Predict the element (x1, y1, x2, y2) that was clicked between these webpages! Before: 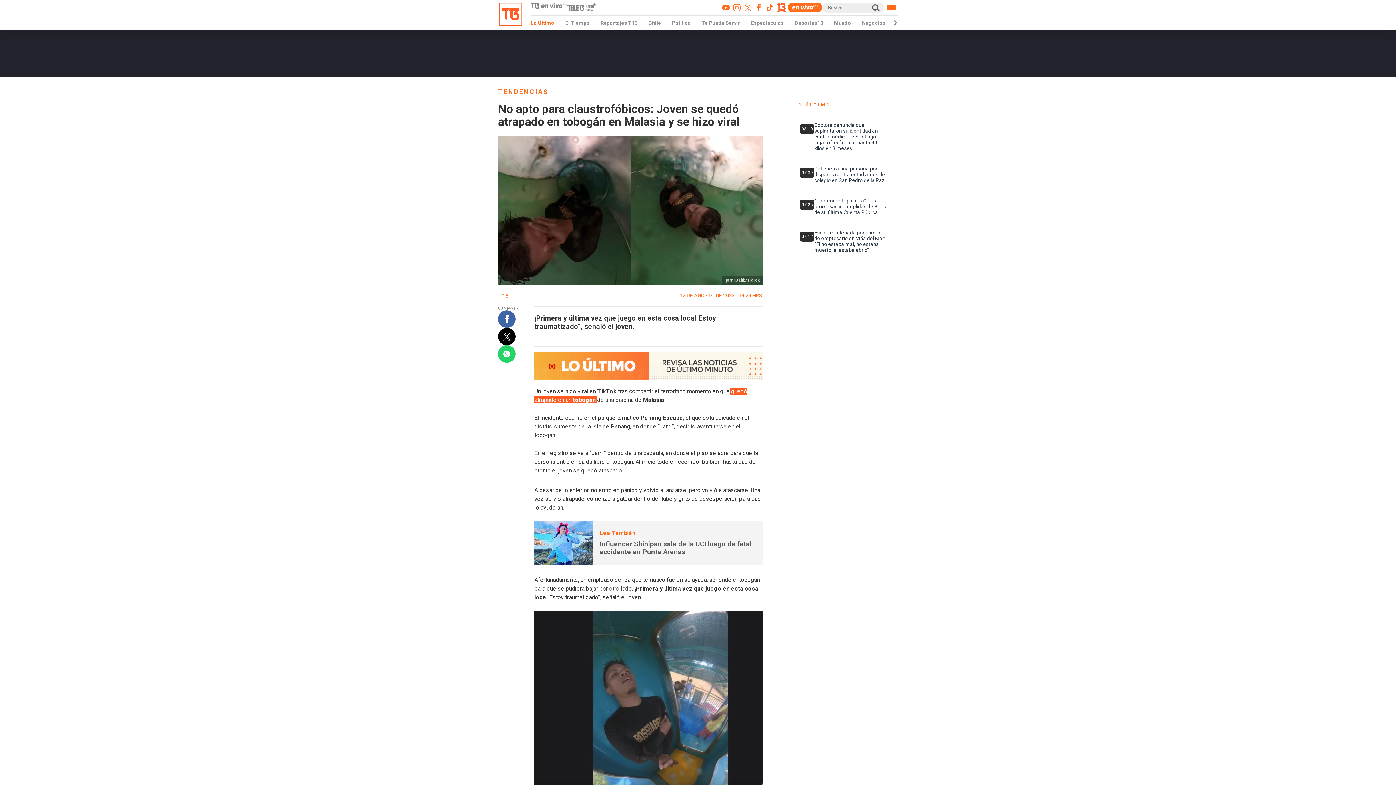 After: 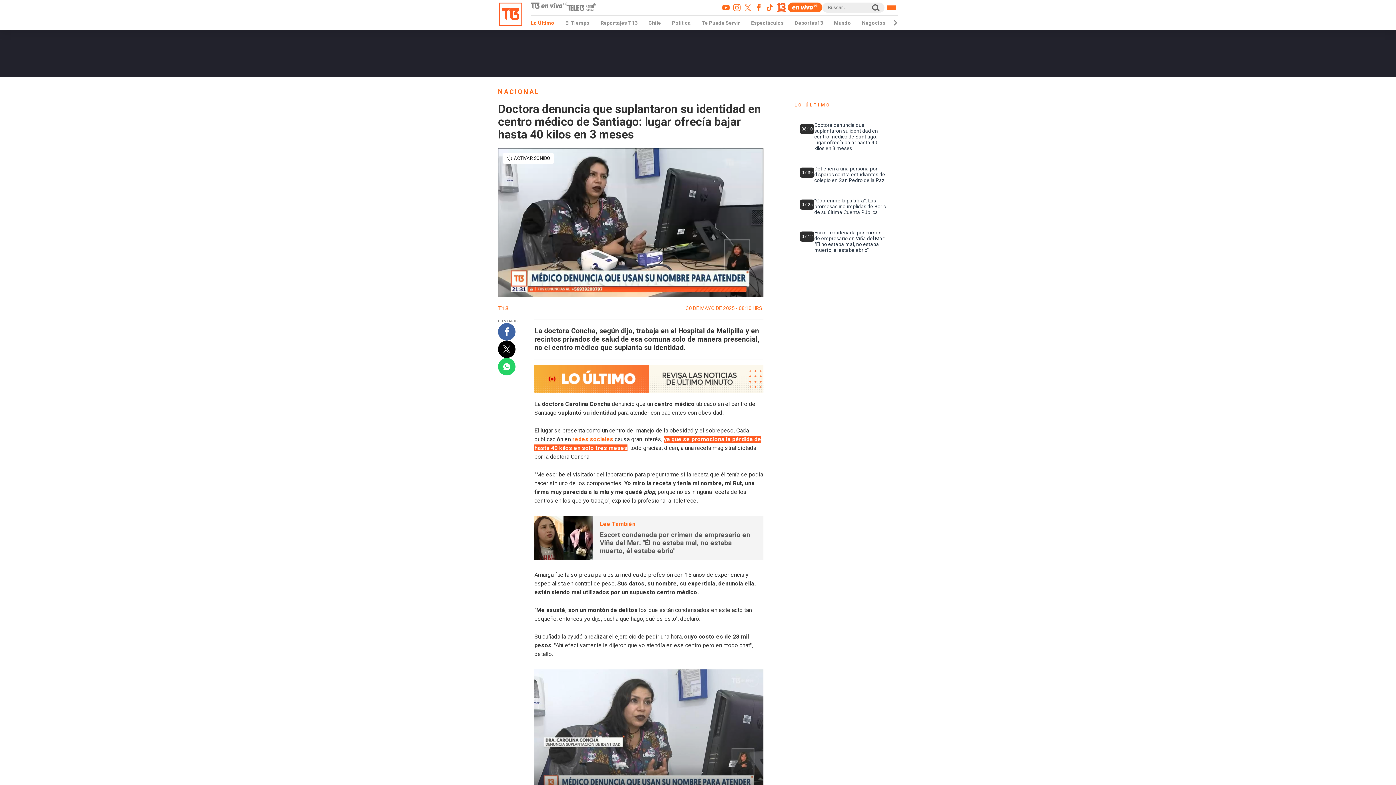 Action: label: 08:10
Doctora denuncia que suplantaron su identidad en centro médico de Santiago: lugar ofrecía bajar hasta 40 kilos en 3 meses bbox: (794, 114, 892, 158)